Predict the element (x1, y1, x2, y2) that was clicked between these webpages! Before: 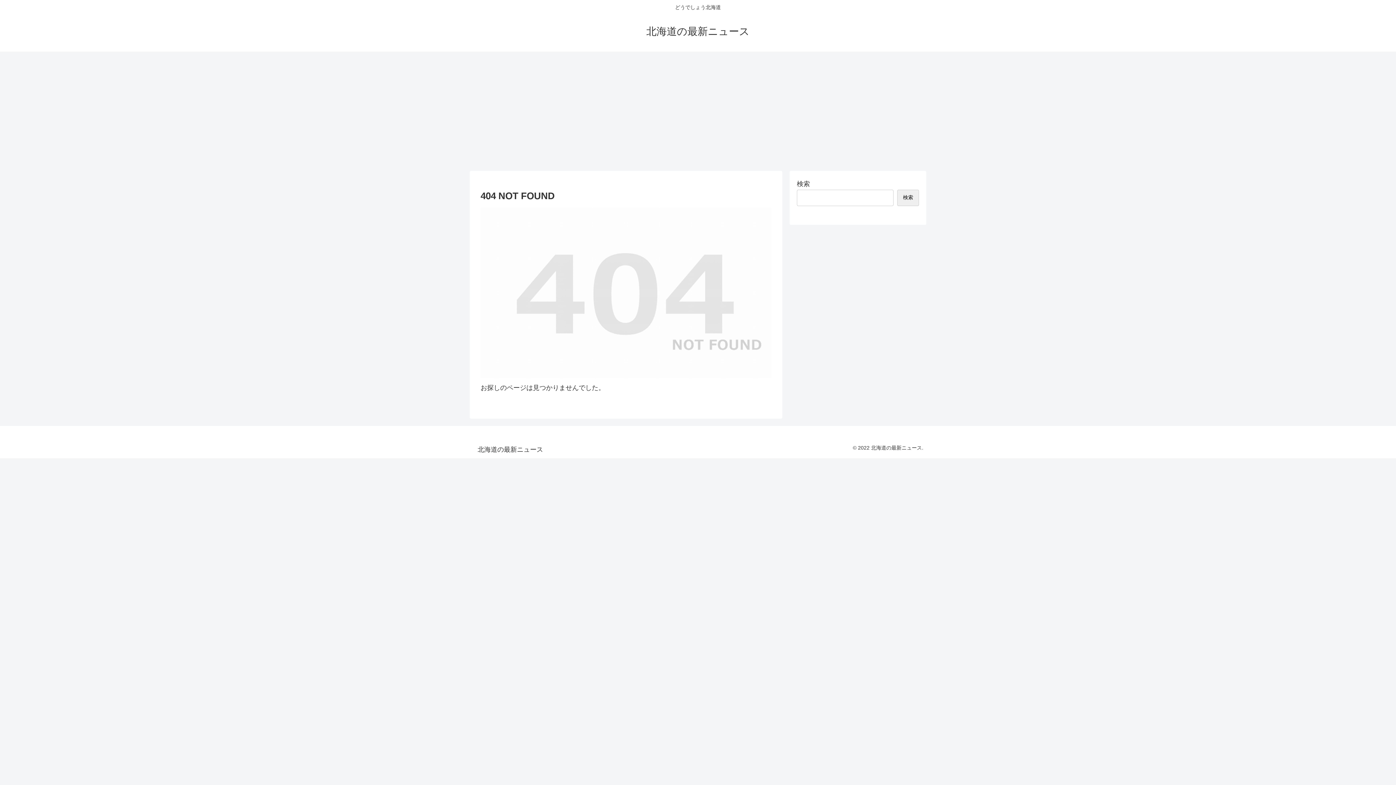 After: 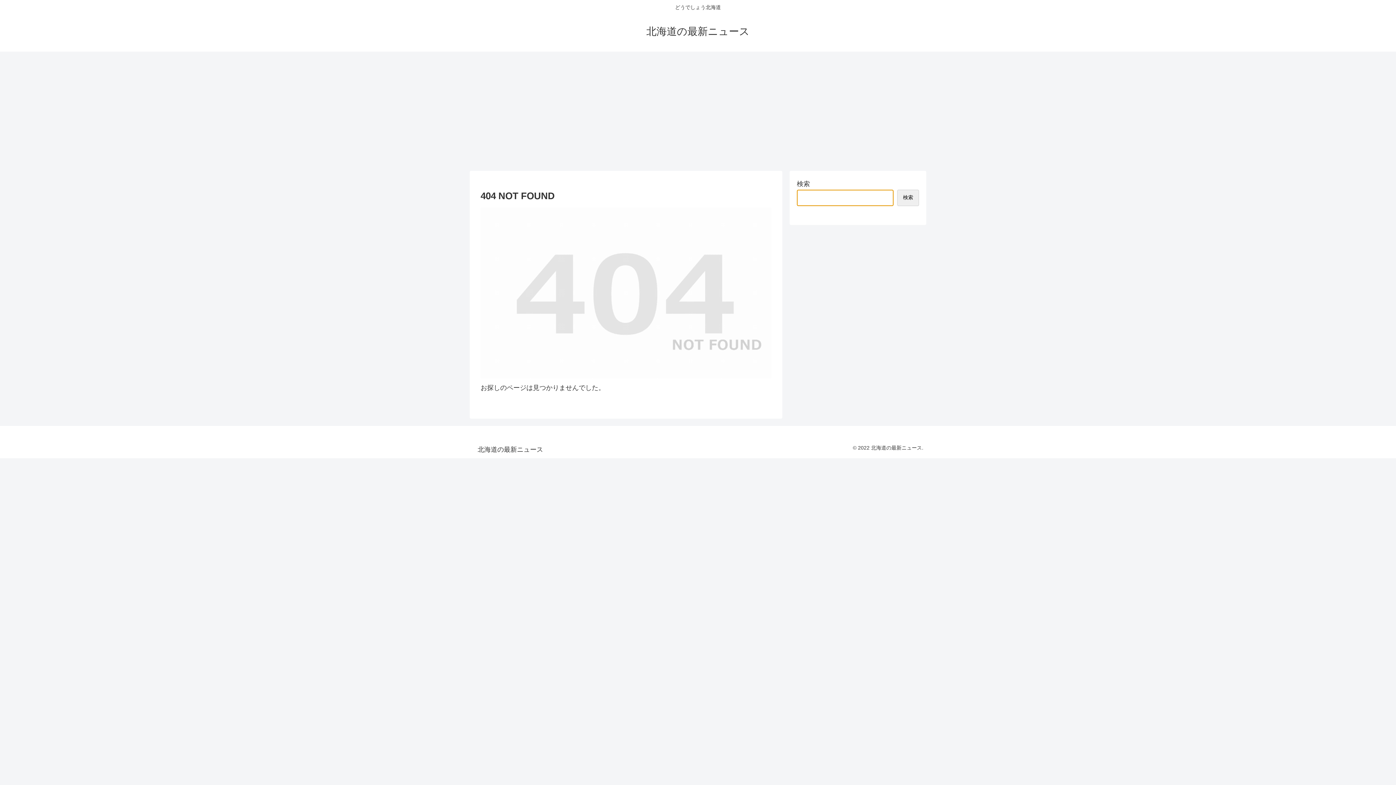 Action: bbox: (897, 189, 919, 206) label: 検索